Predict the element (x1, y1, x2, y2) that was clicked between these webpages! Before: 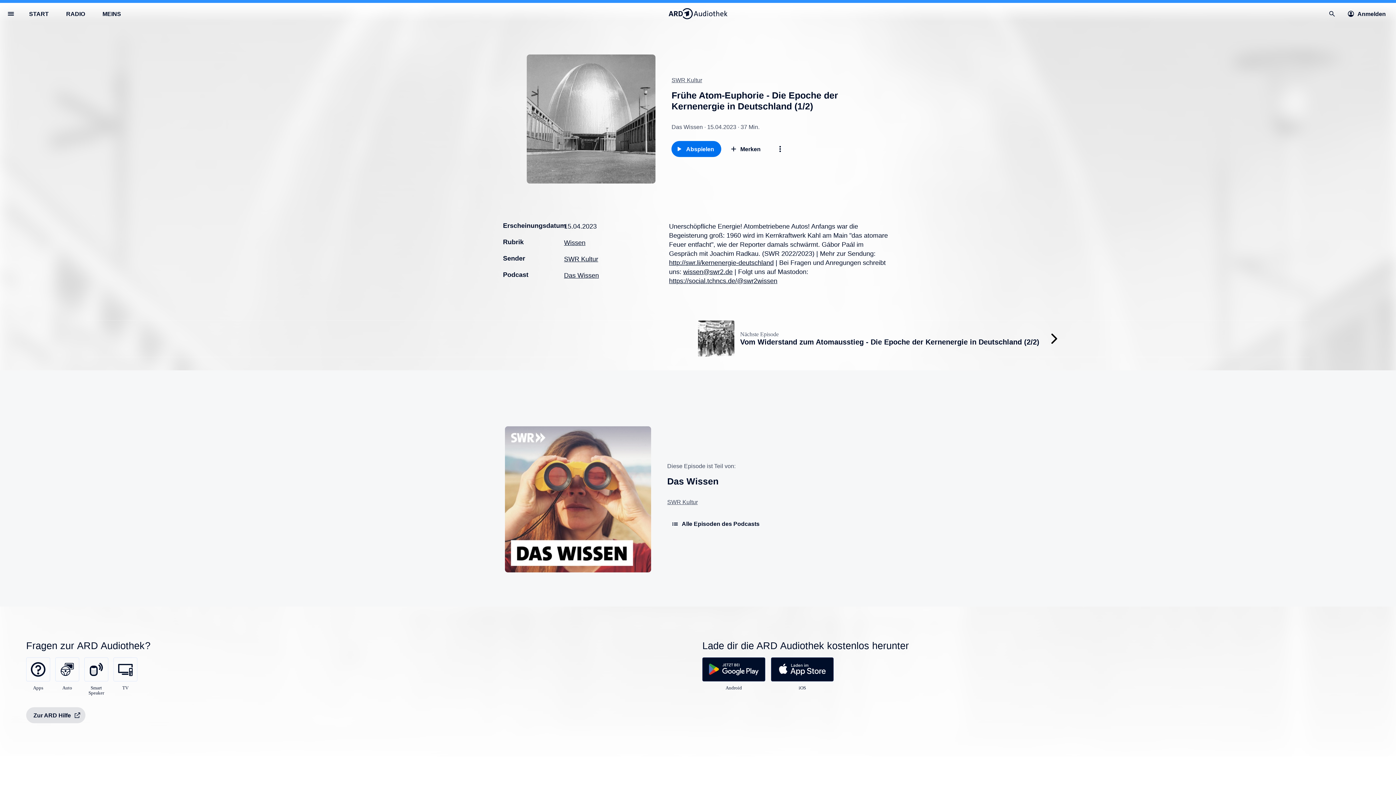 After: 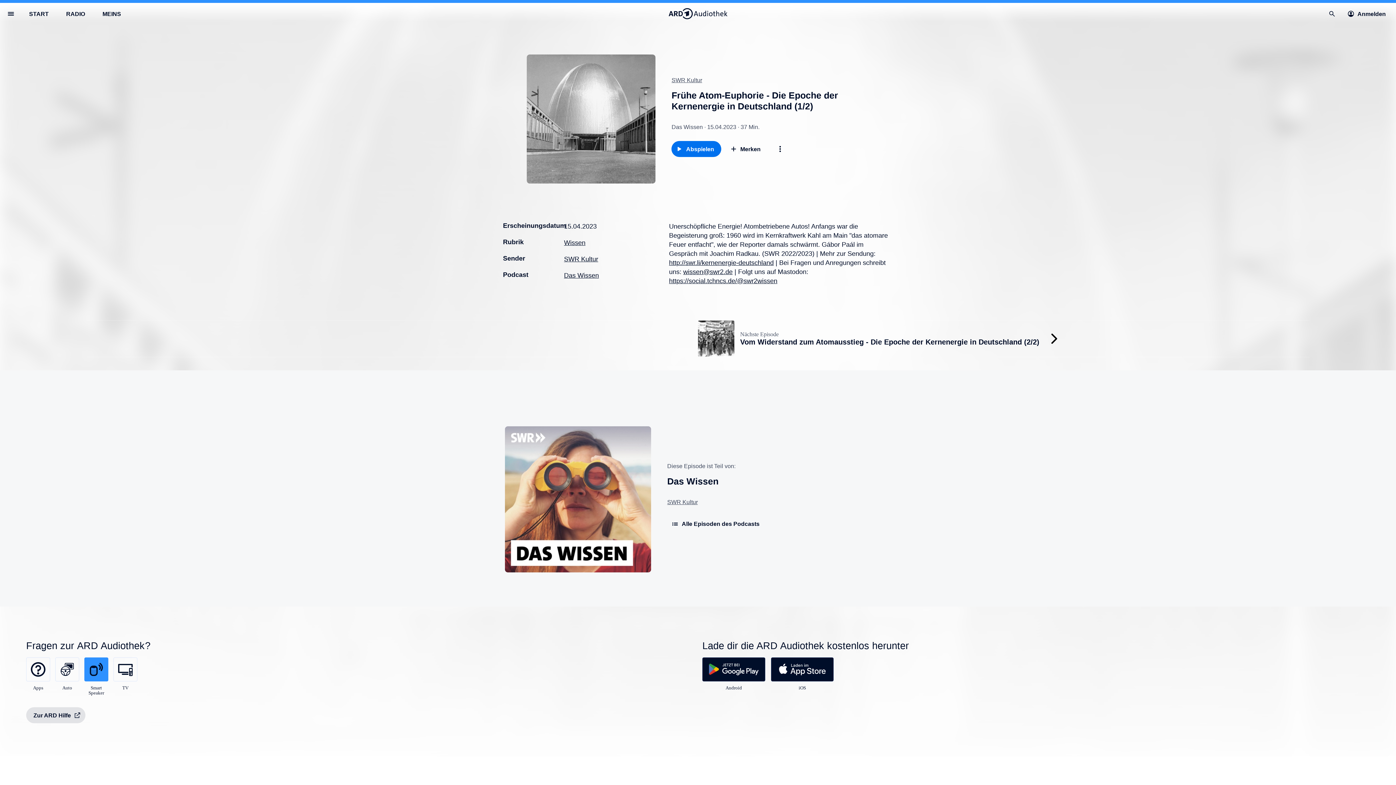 Action: bbox: (84, 657, 108, 696) label: 
Smart Speaker